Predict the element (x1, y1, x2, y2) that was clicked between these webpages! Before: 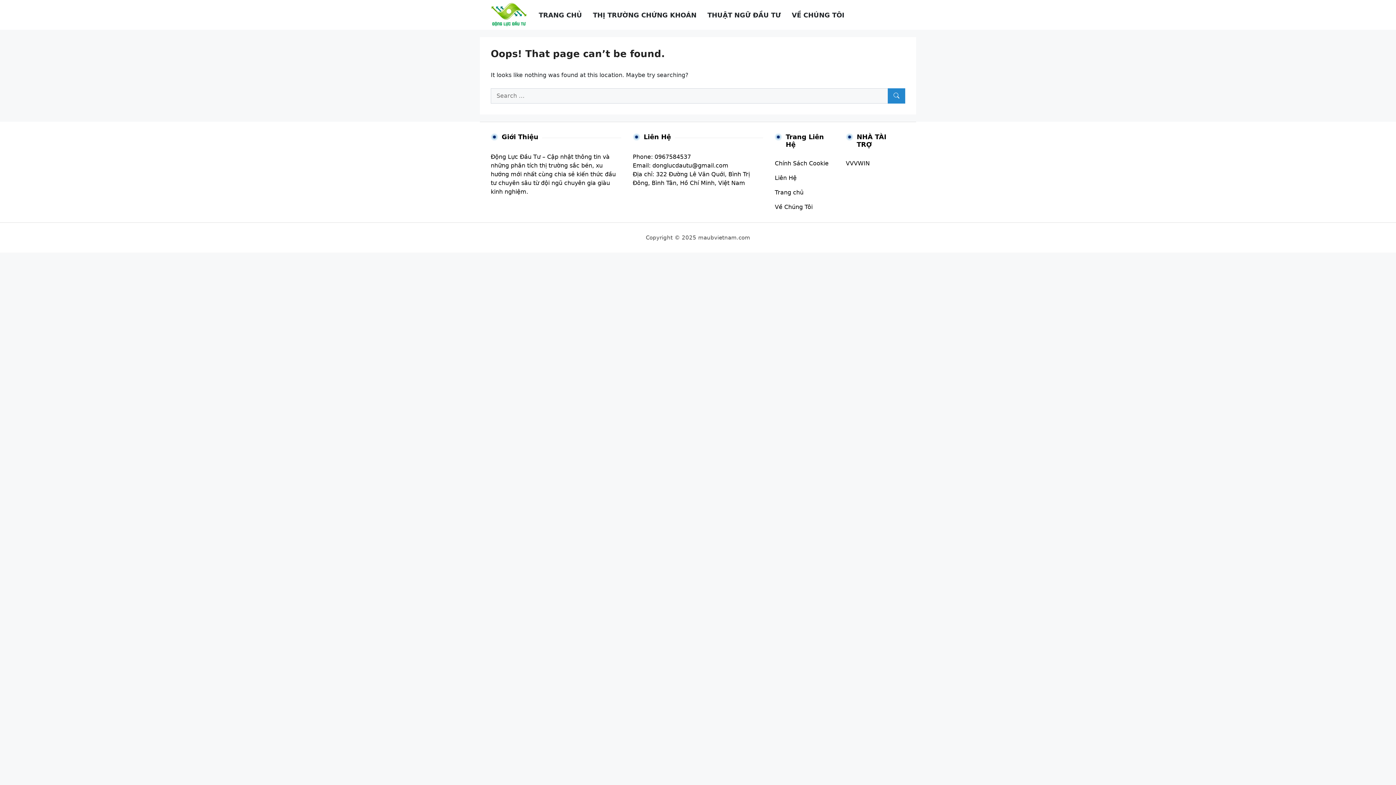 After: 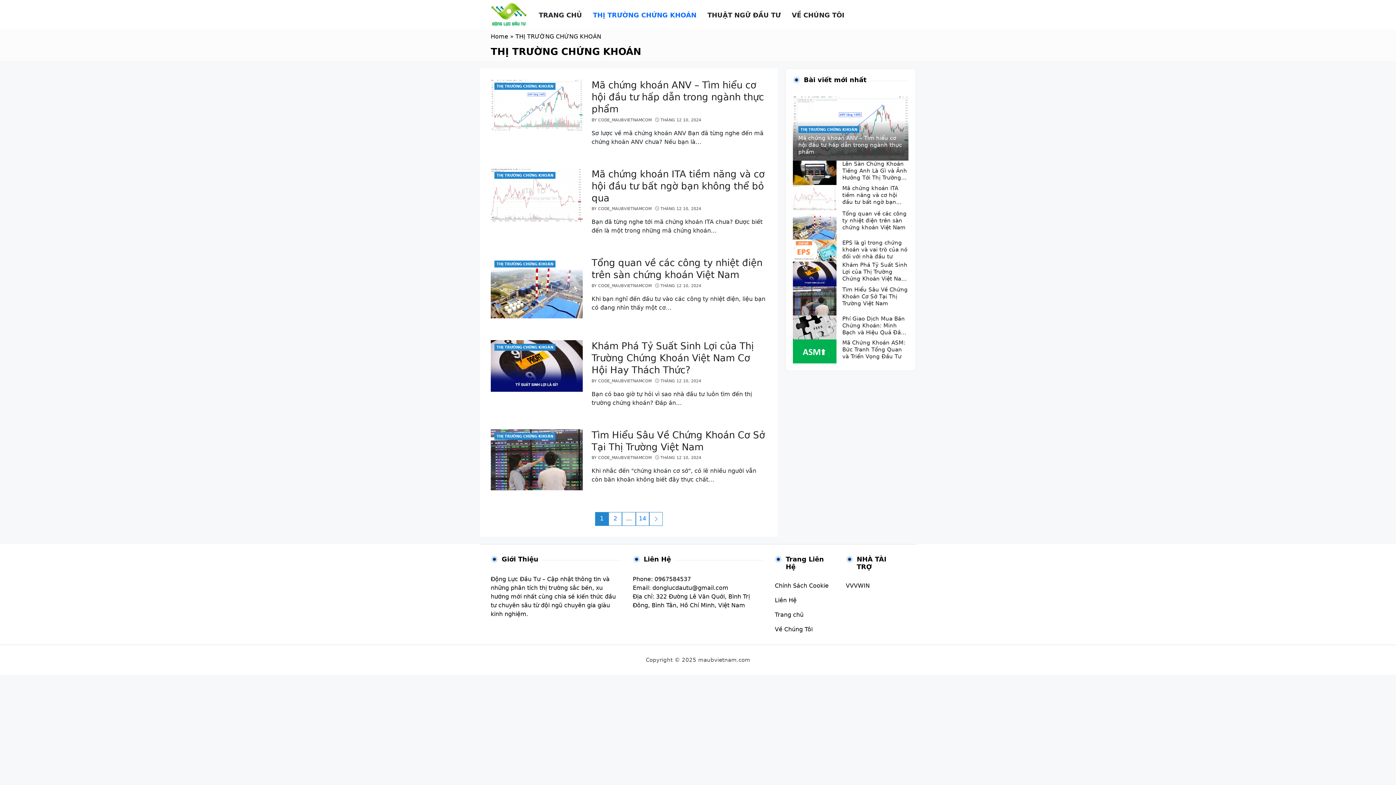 Action: label: THỊ TRƯỜNG CHỨNG KHOÁN bbox: (593, 6, 696, 23)